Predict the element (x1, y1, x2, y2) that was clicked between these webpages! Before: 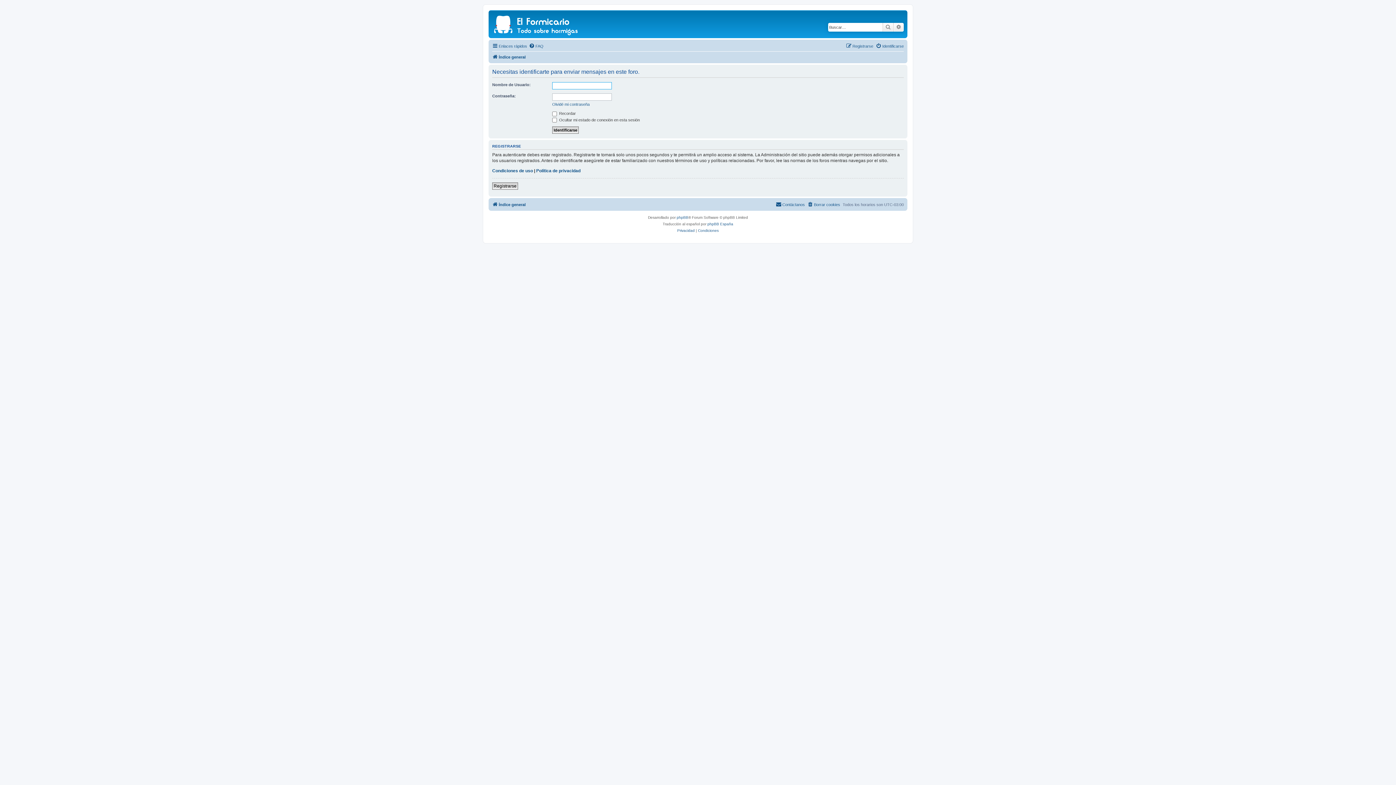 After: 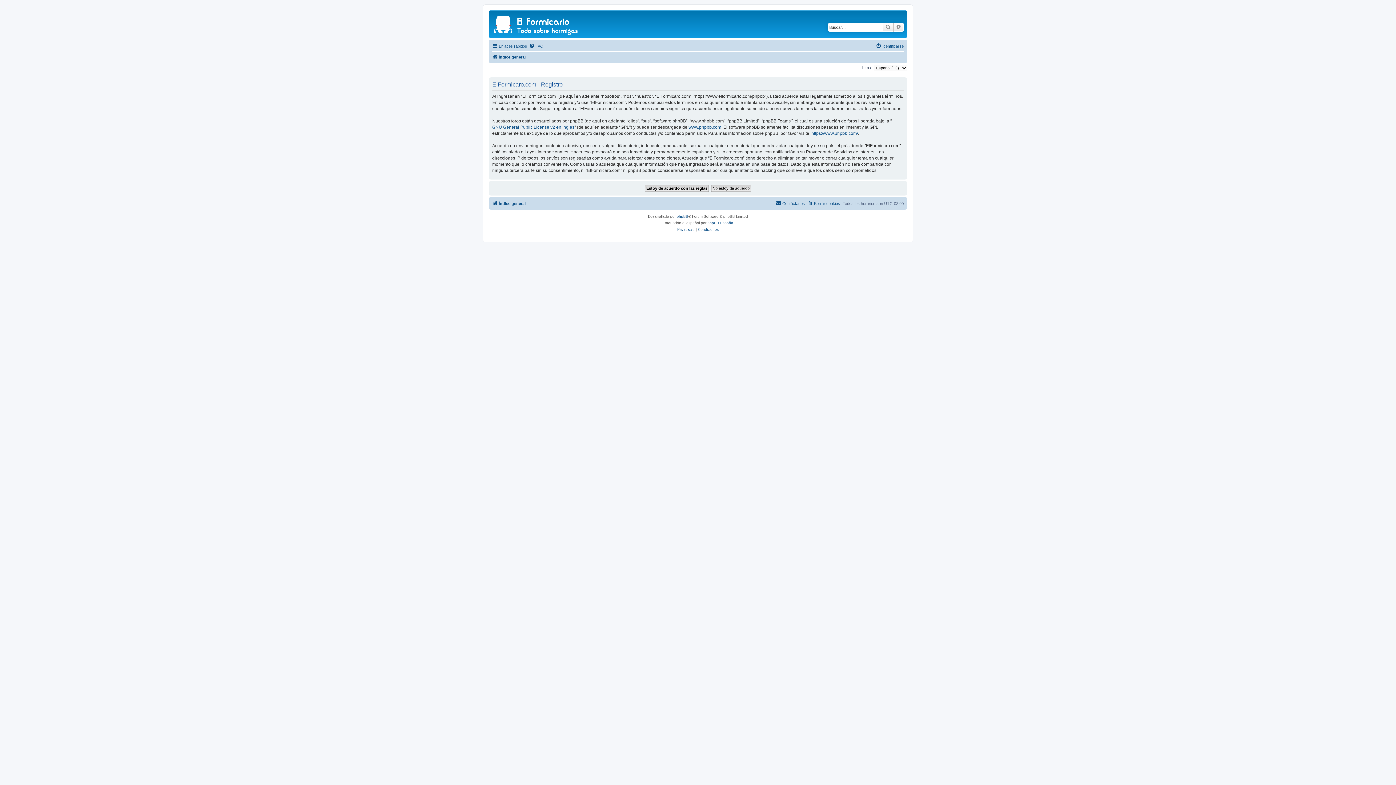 Action: bbox: (846, 41, 873, 50) label: Registrarse